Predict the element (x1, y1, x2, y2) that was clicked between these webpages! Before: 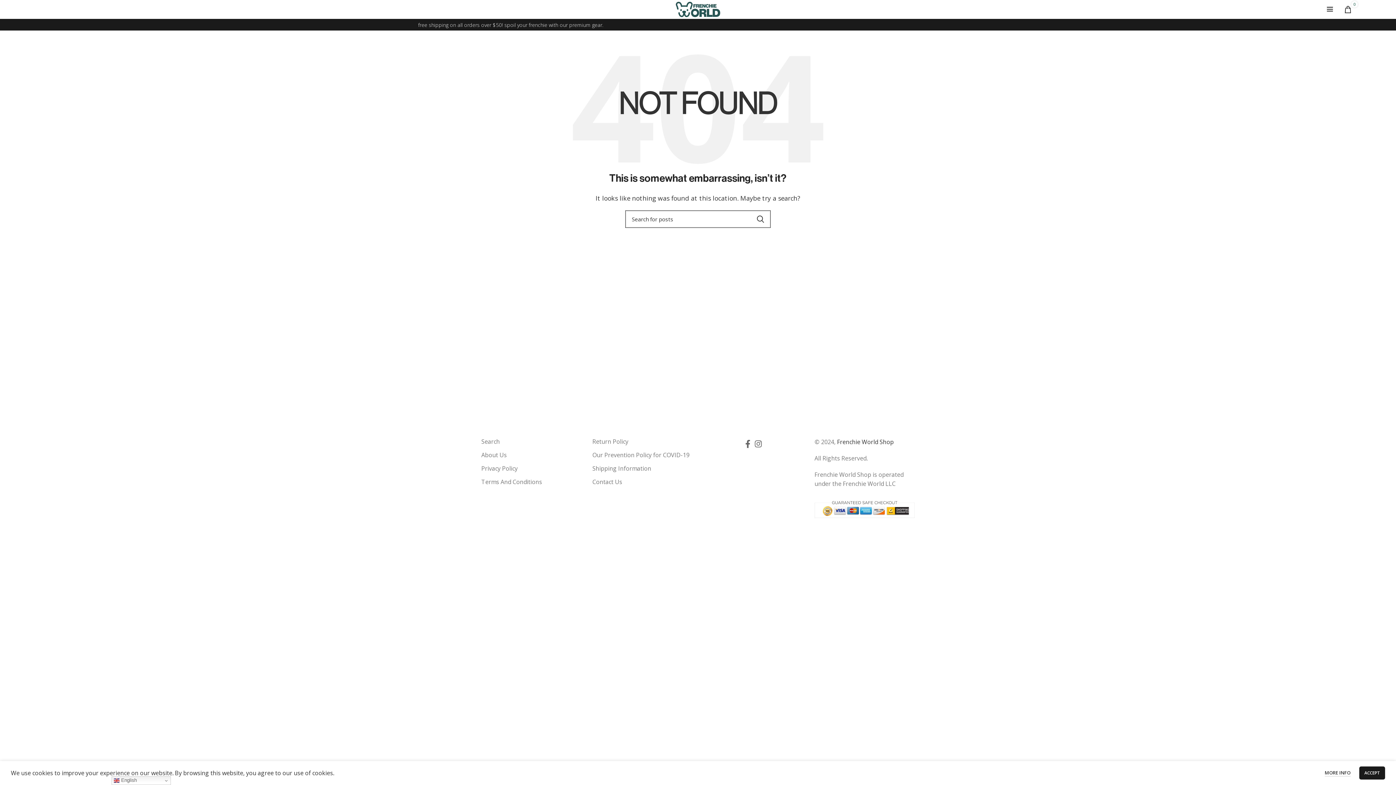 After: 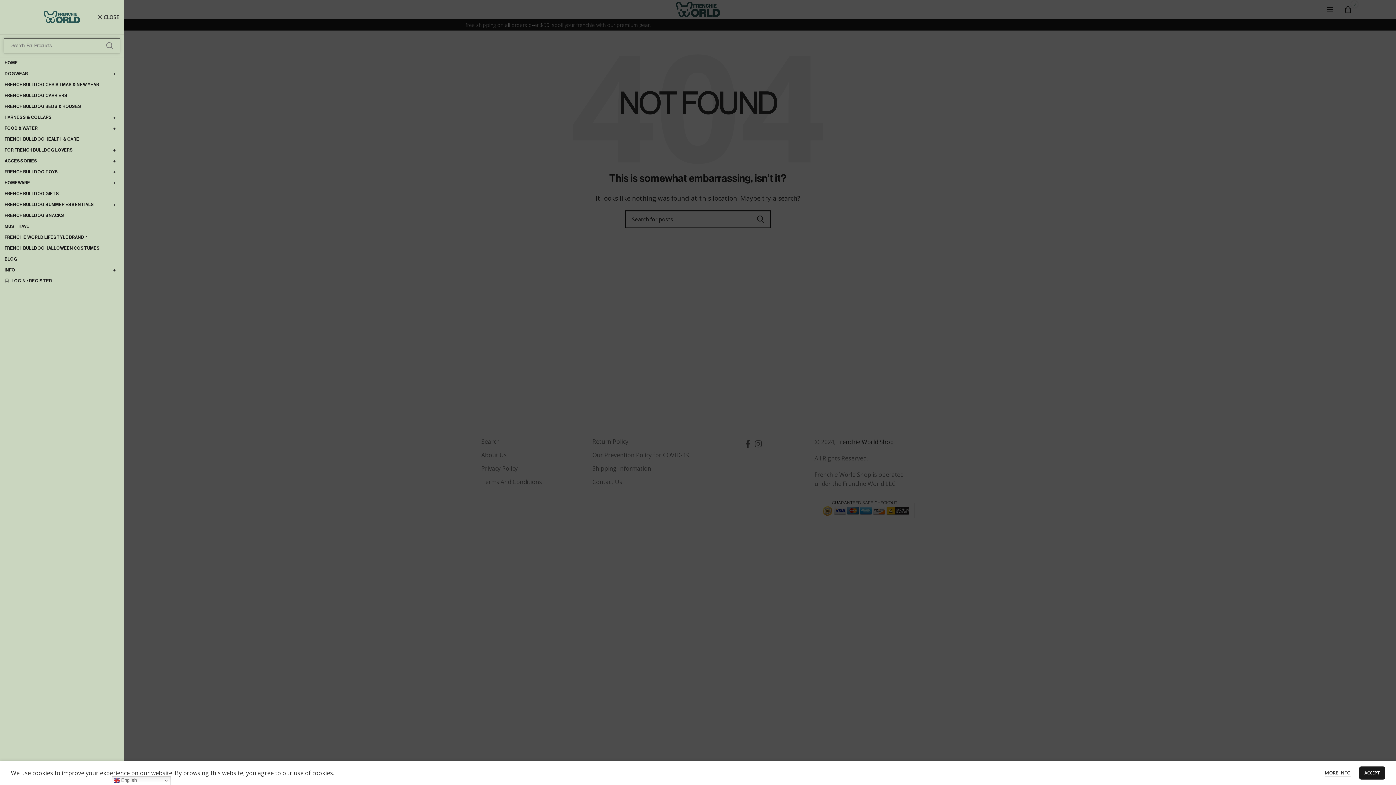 Action: bbox: (1323, 2, 1337, 16)